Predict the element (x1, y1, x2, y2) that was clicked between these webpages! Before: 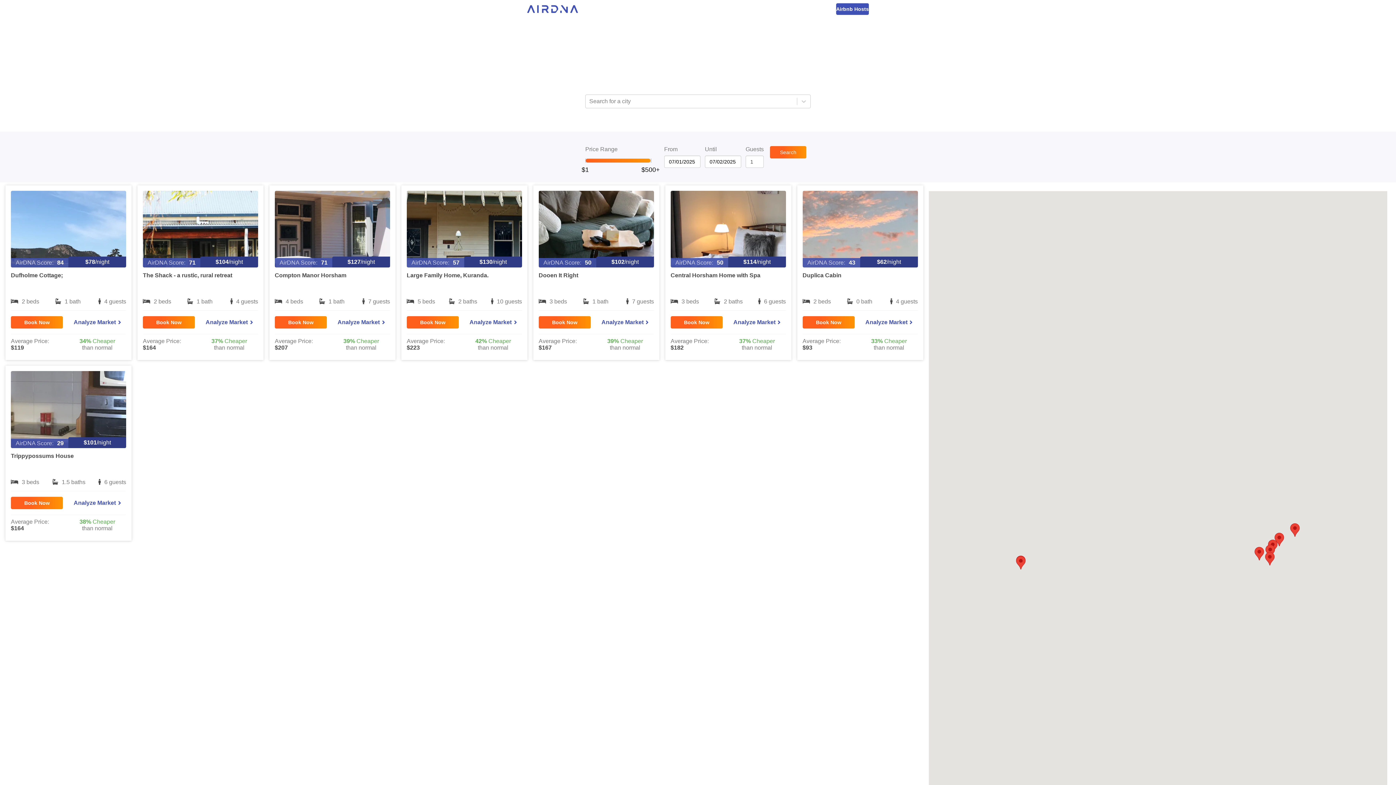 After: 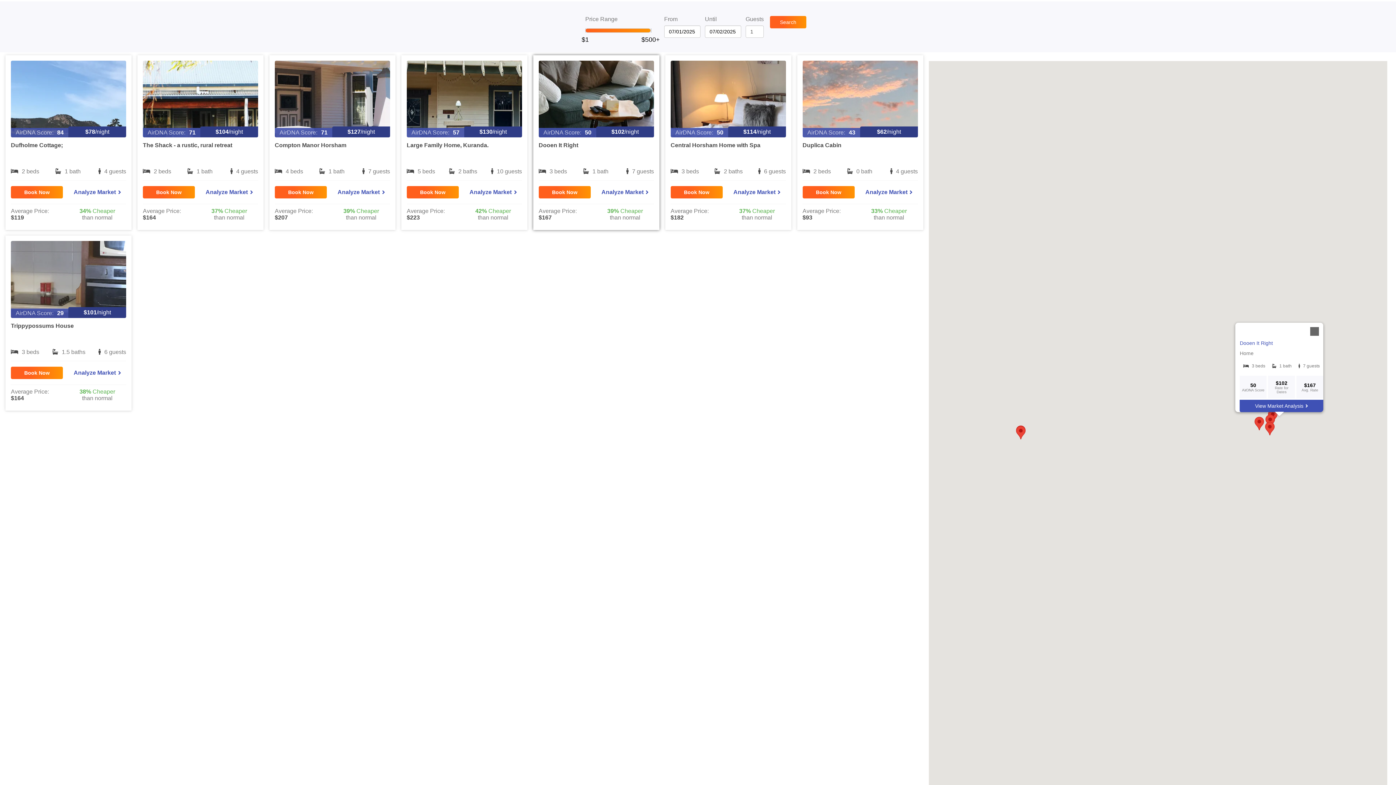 Action: bbox: (1275, 533, 1284, 546)